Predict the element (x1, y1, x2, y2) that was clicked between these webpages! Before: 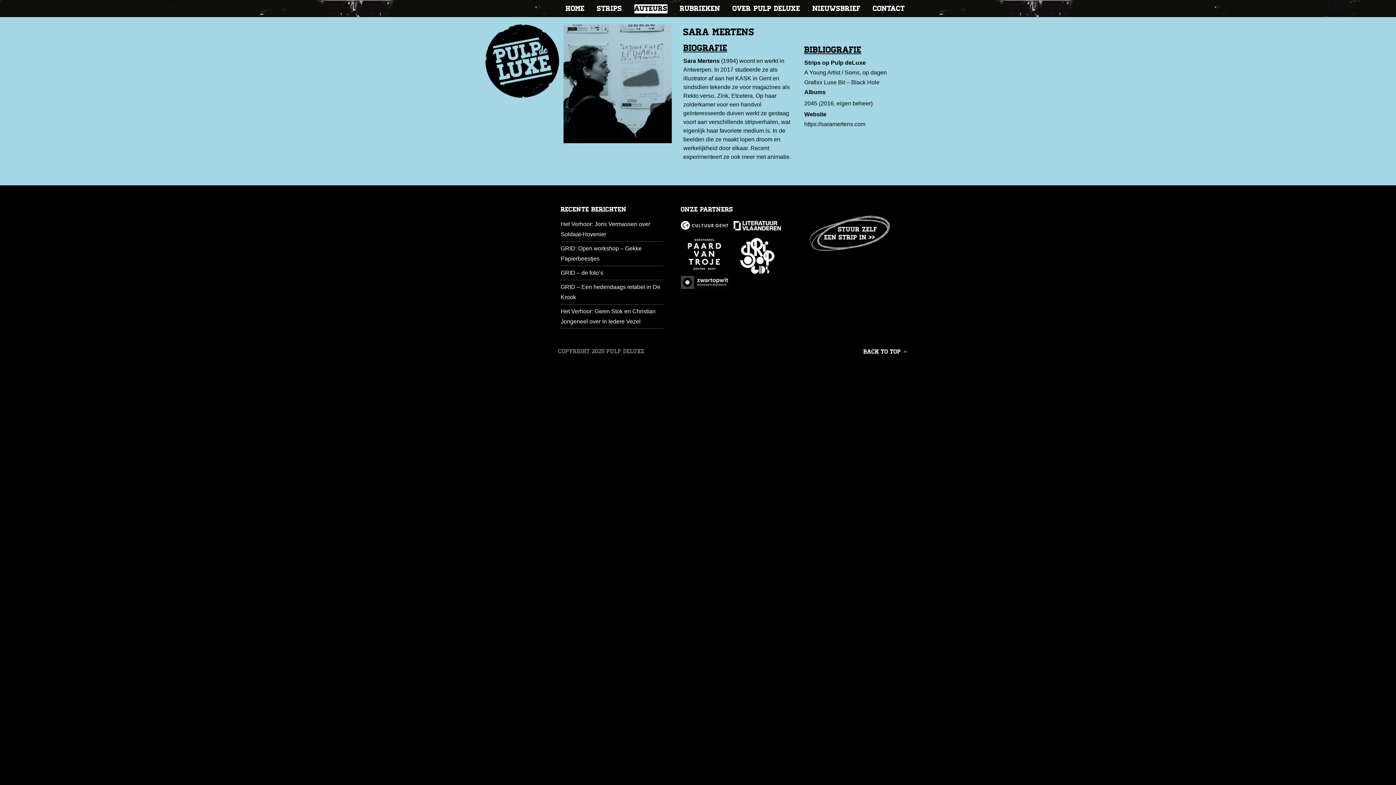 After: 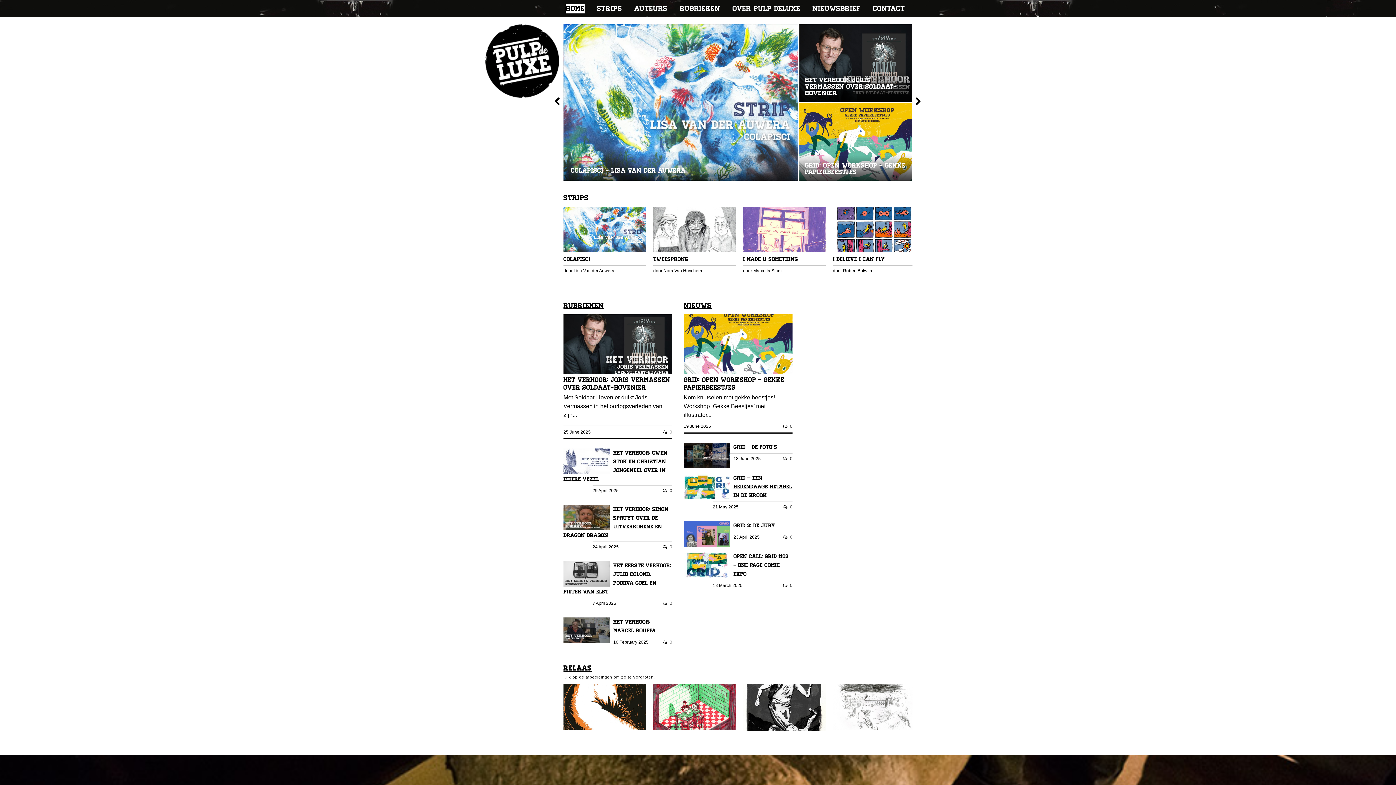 Action: label: HOME bbox: (565, 4, 584, 13)